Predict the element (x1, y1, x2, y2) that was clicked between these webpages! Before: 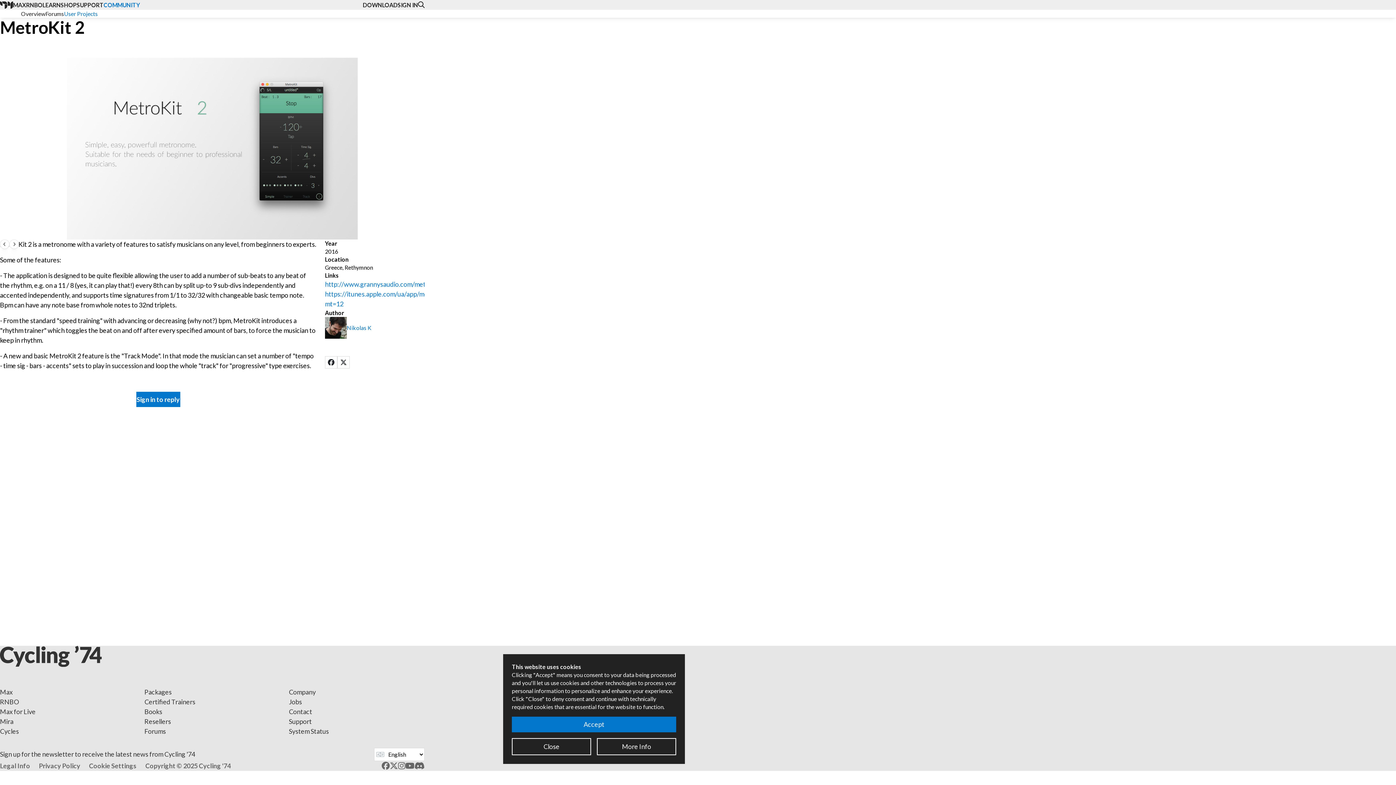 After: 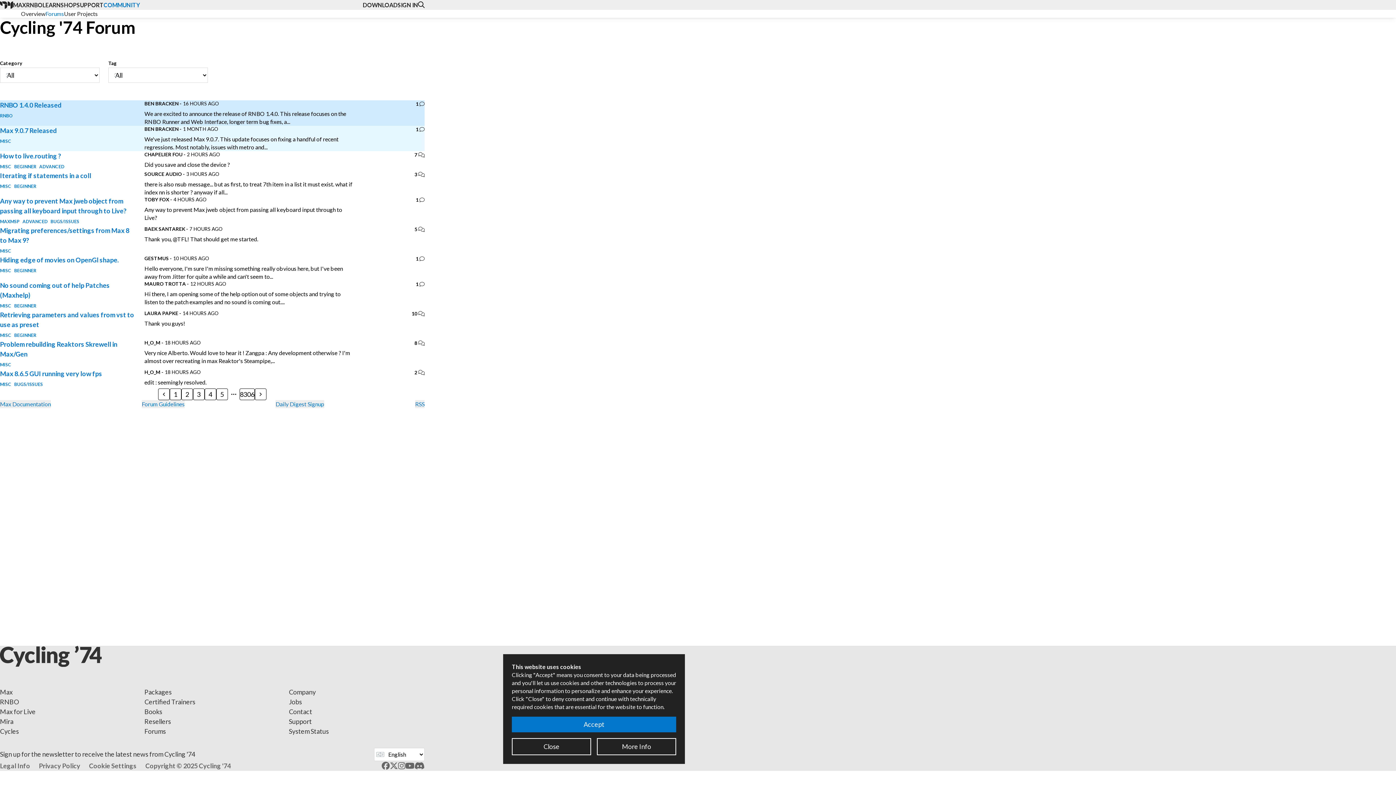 Action: label: Forums bbox: (144, 726, 165, 736)